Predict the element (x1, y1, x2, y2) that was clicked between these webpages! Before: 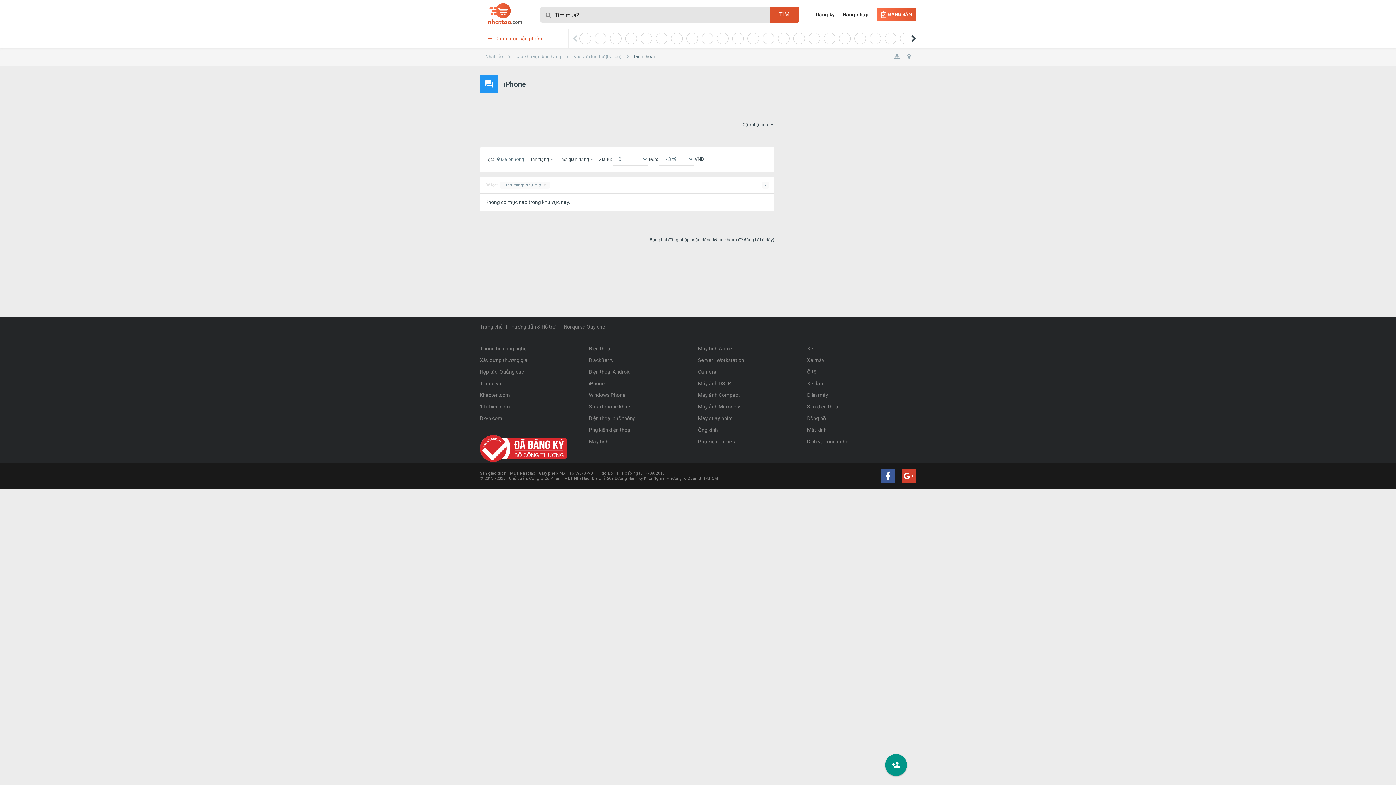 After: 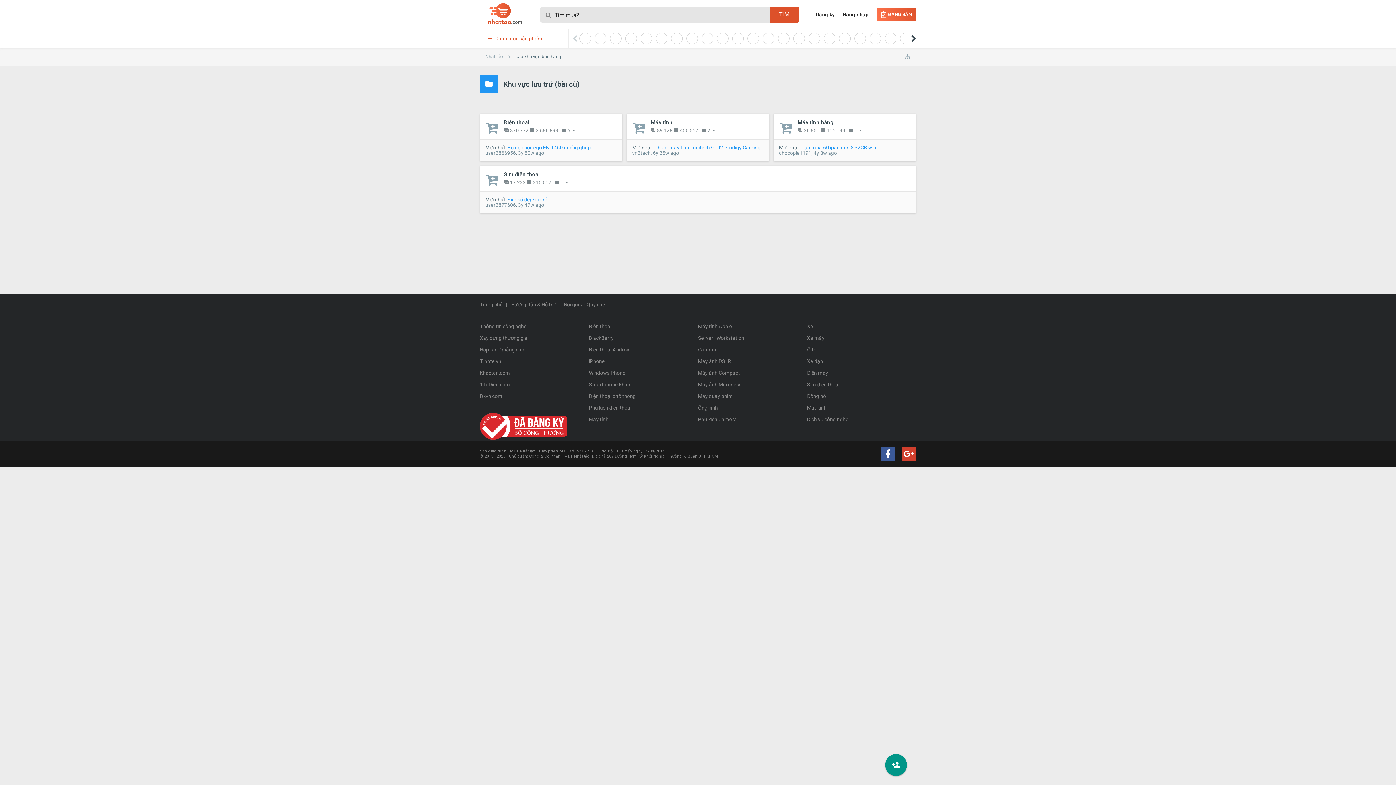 Action: label: Khu vực lưu trữ (bài cũ) bbox: (566, 47, 627, 66)